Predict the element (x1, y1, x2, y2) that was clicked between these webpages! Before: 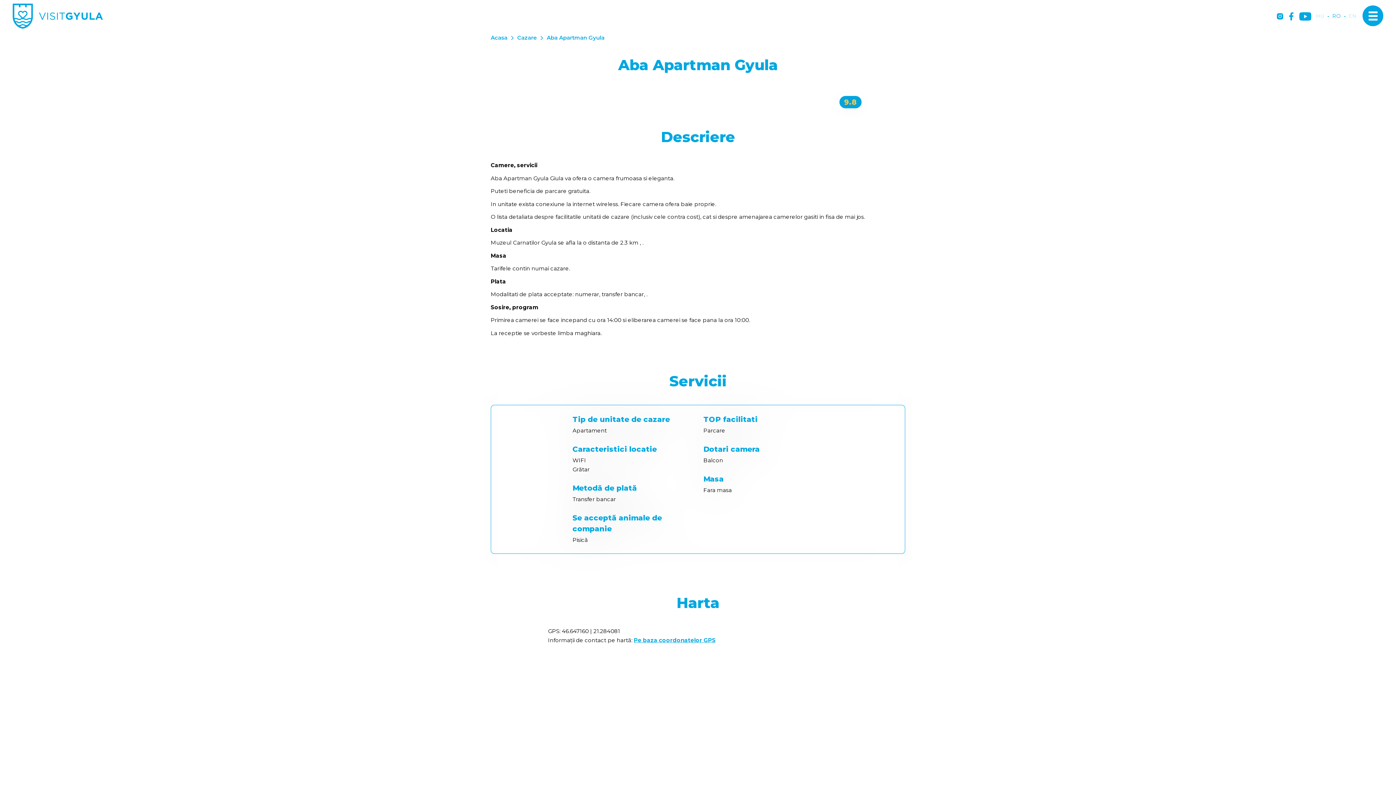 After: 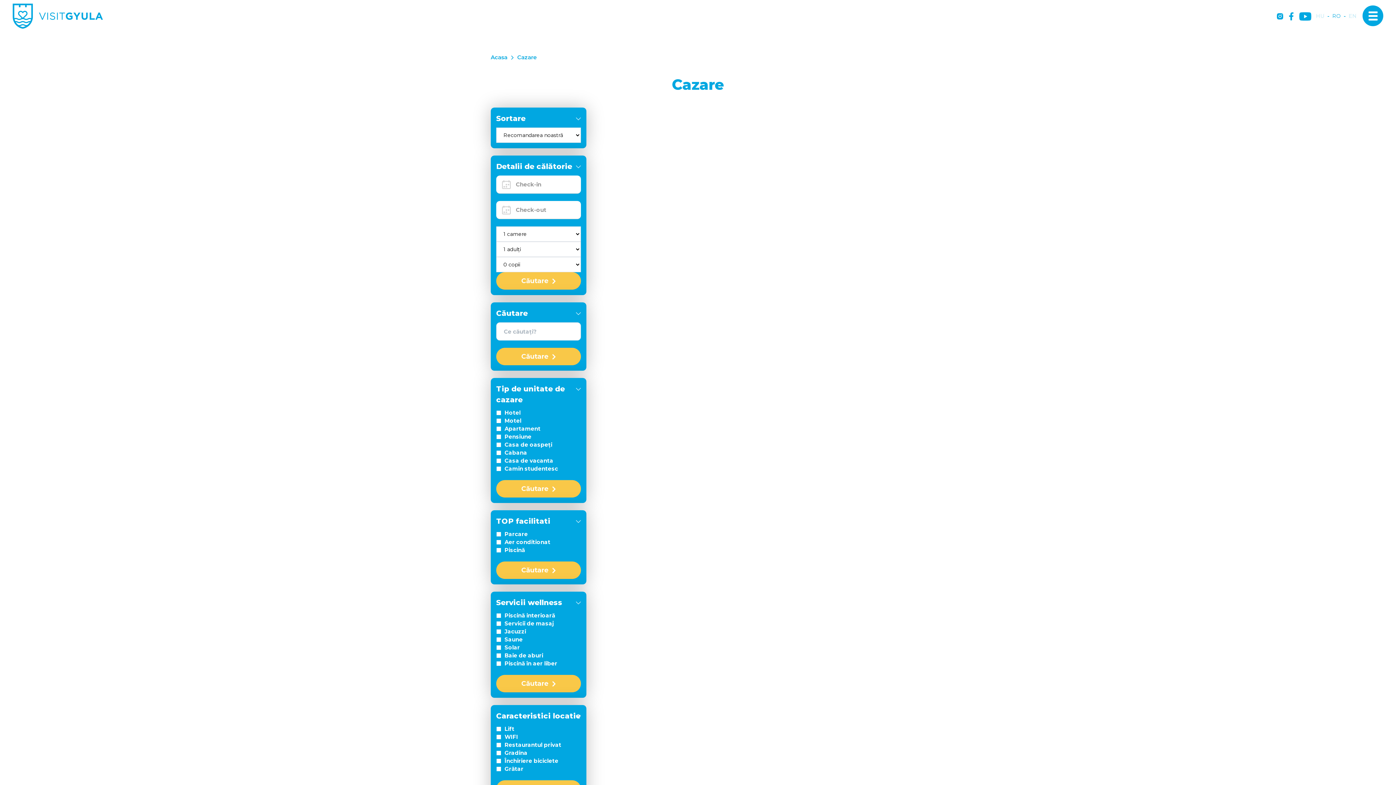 Action: bbox: (517, 32, 546, 43) label: Cazare